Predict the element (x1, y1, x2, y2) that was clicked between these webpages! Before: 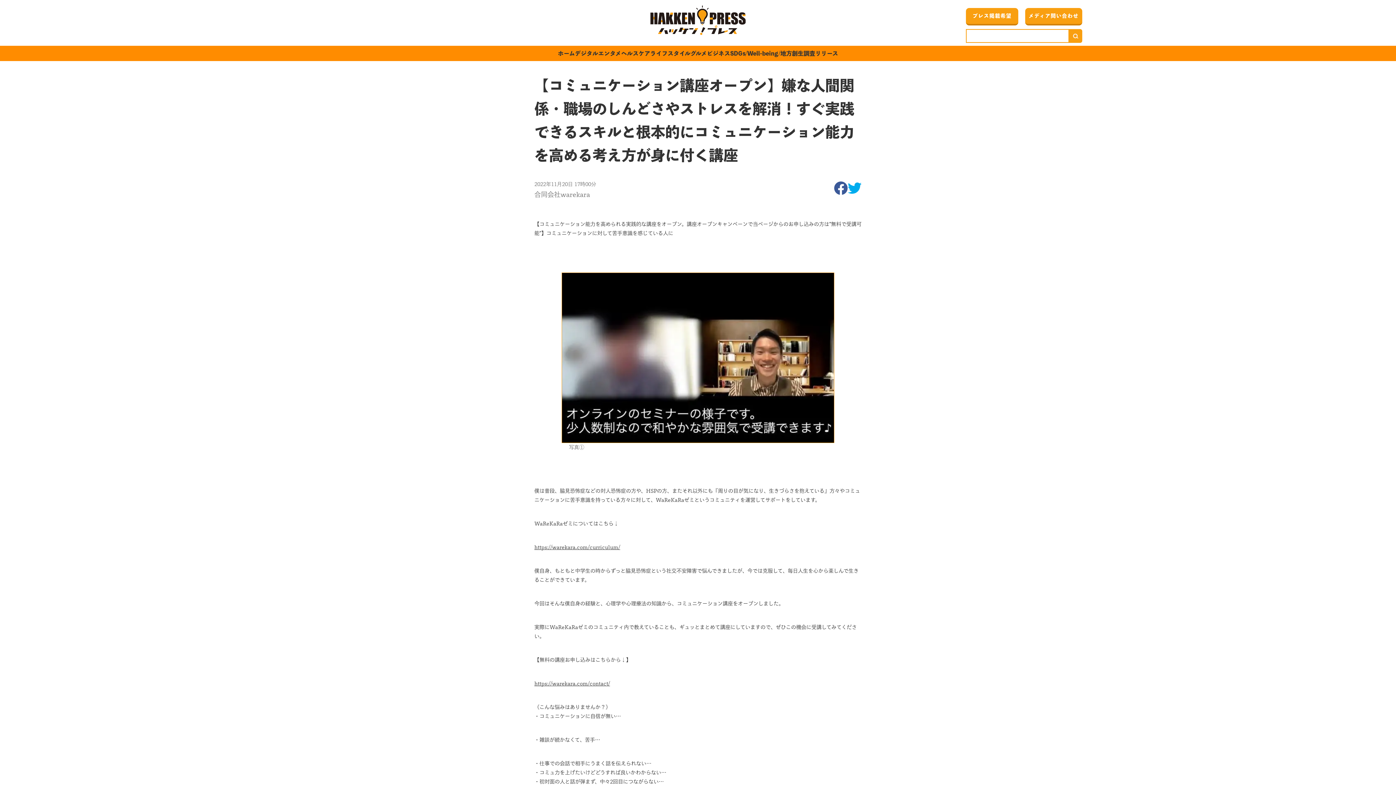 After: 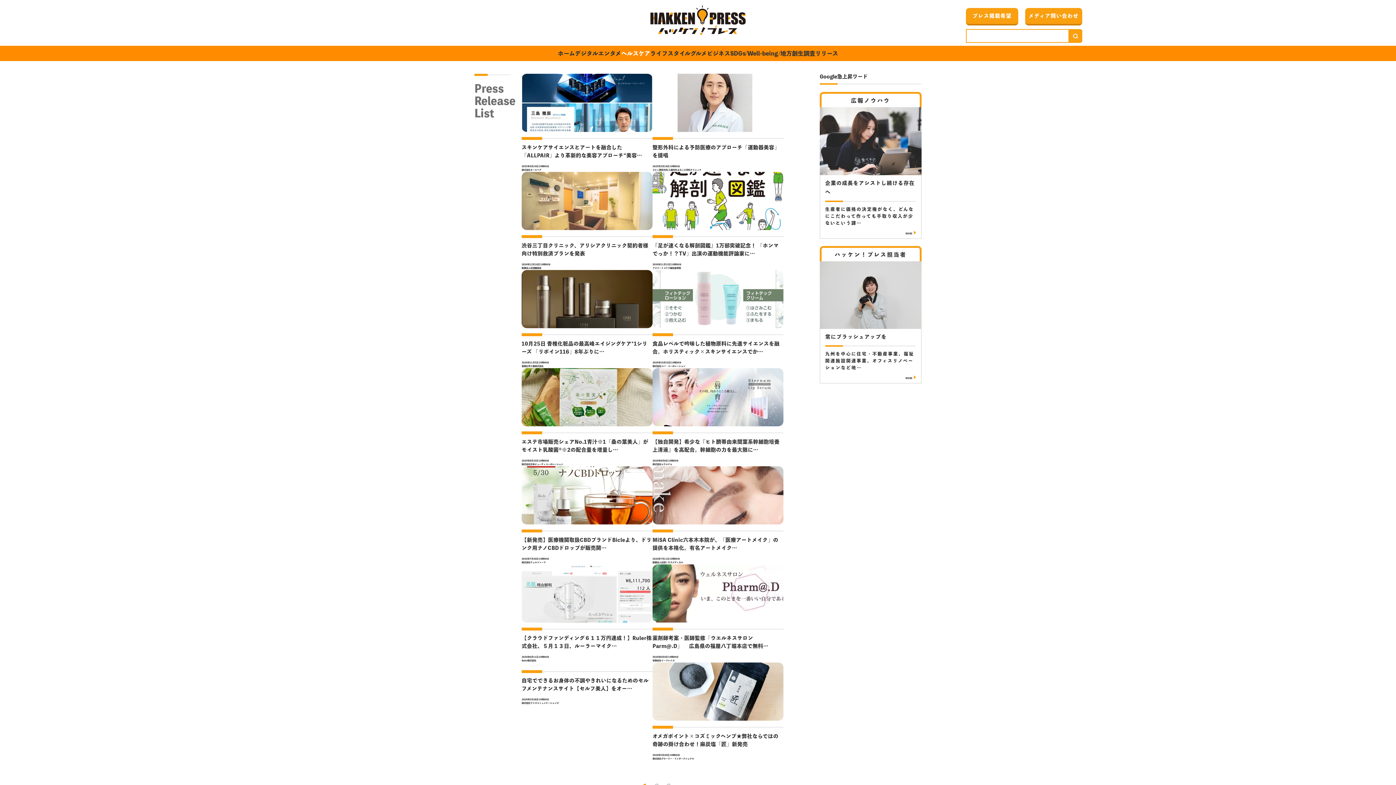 Action: bbox: (621, 50, 650, 56) label: ヘルスケア